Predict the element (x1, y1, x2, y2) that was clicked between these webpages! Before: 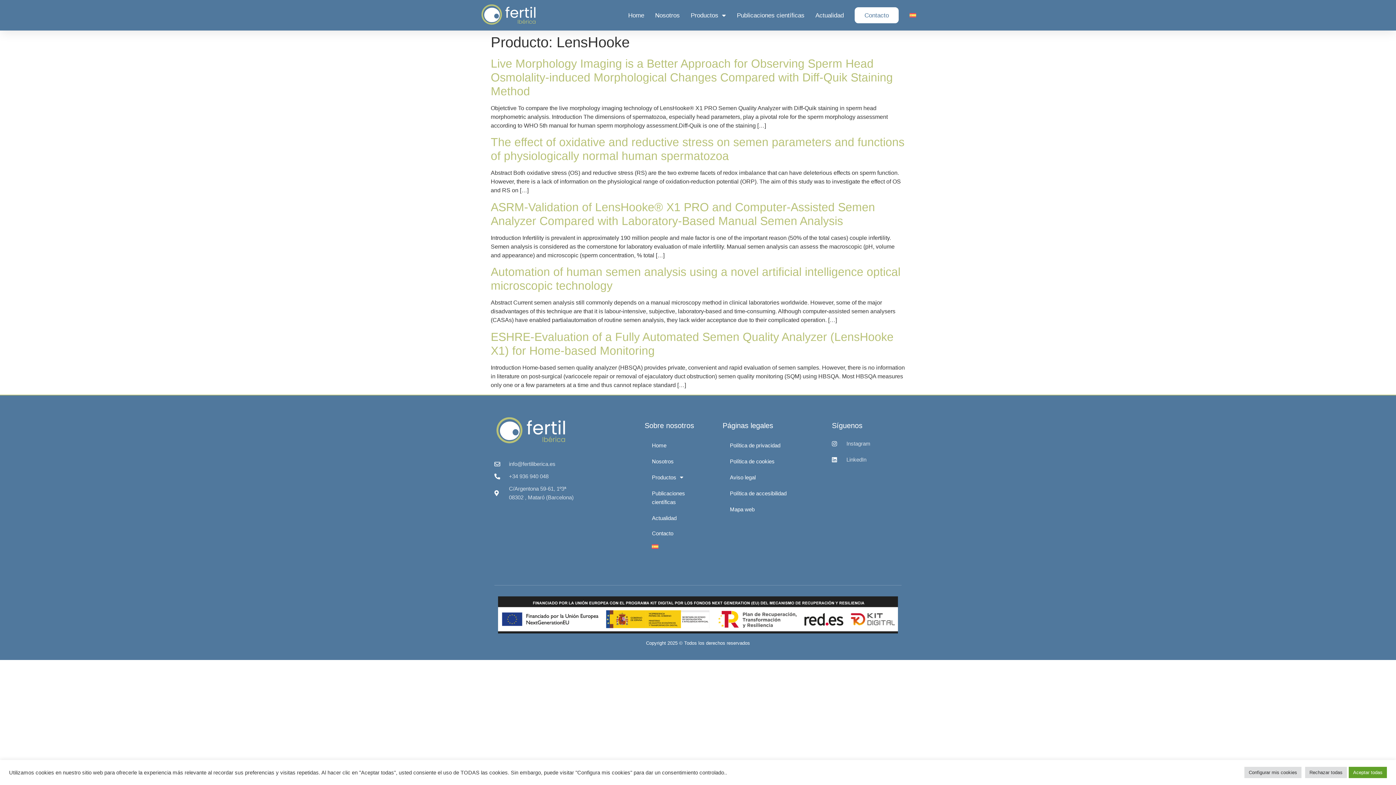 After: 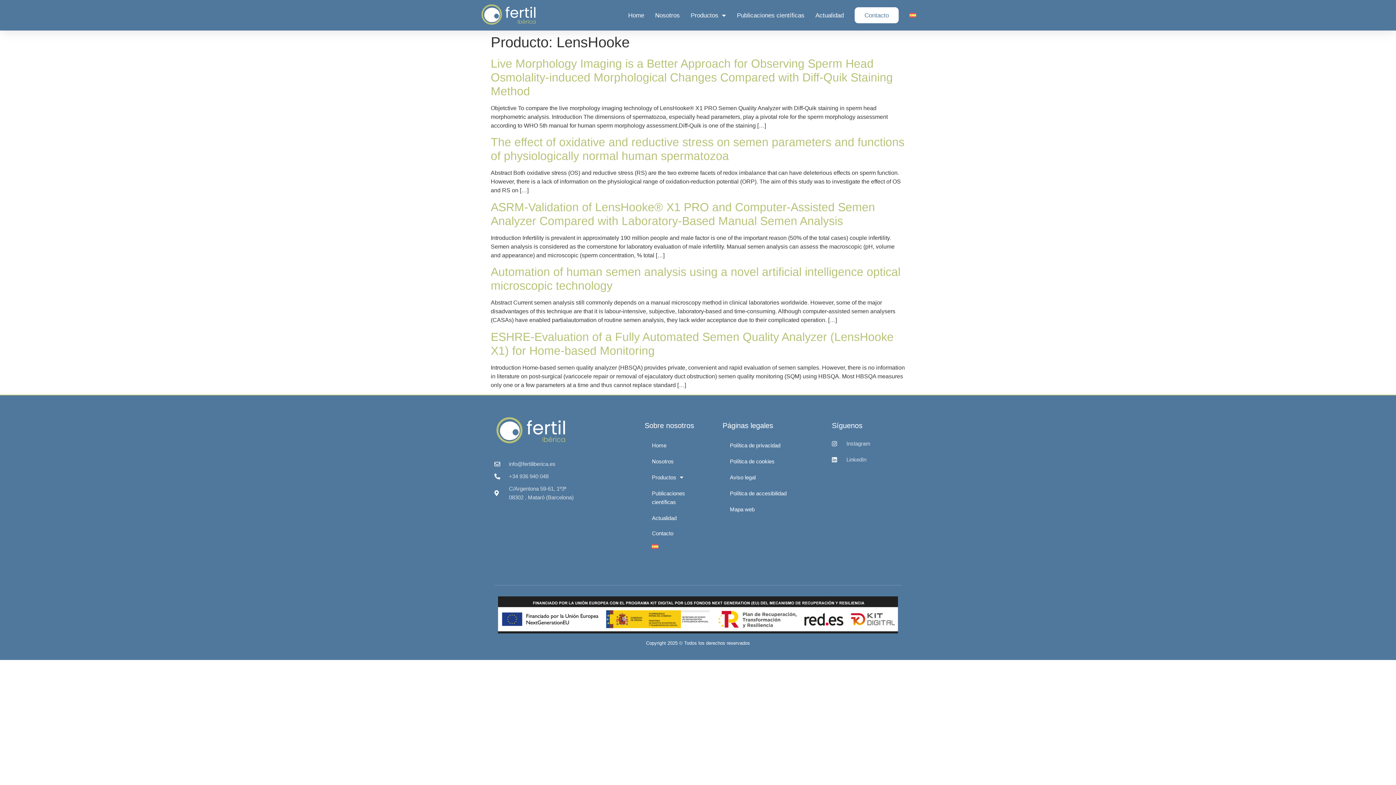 Action: label: Aceptar todas bbox: (1349, 767, 1387, 778)